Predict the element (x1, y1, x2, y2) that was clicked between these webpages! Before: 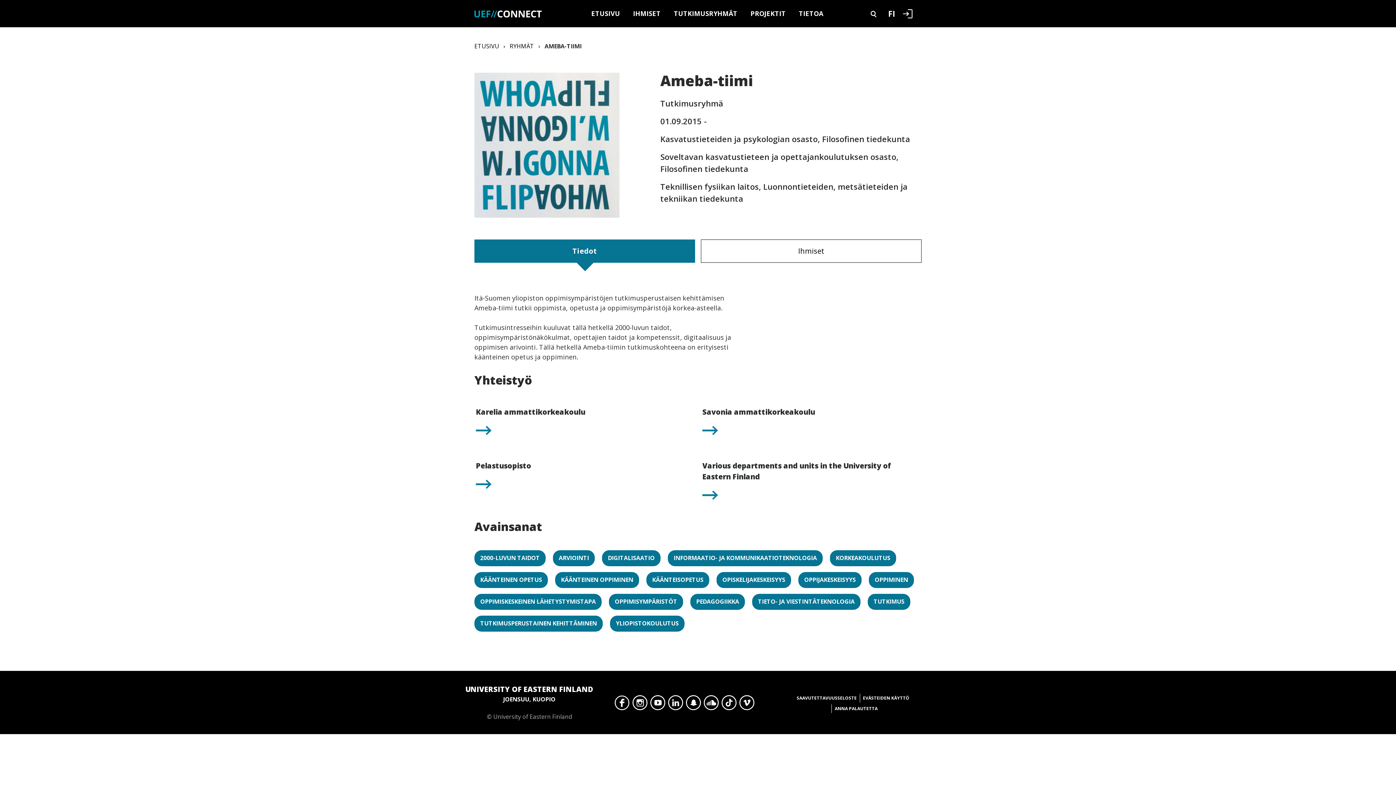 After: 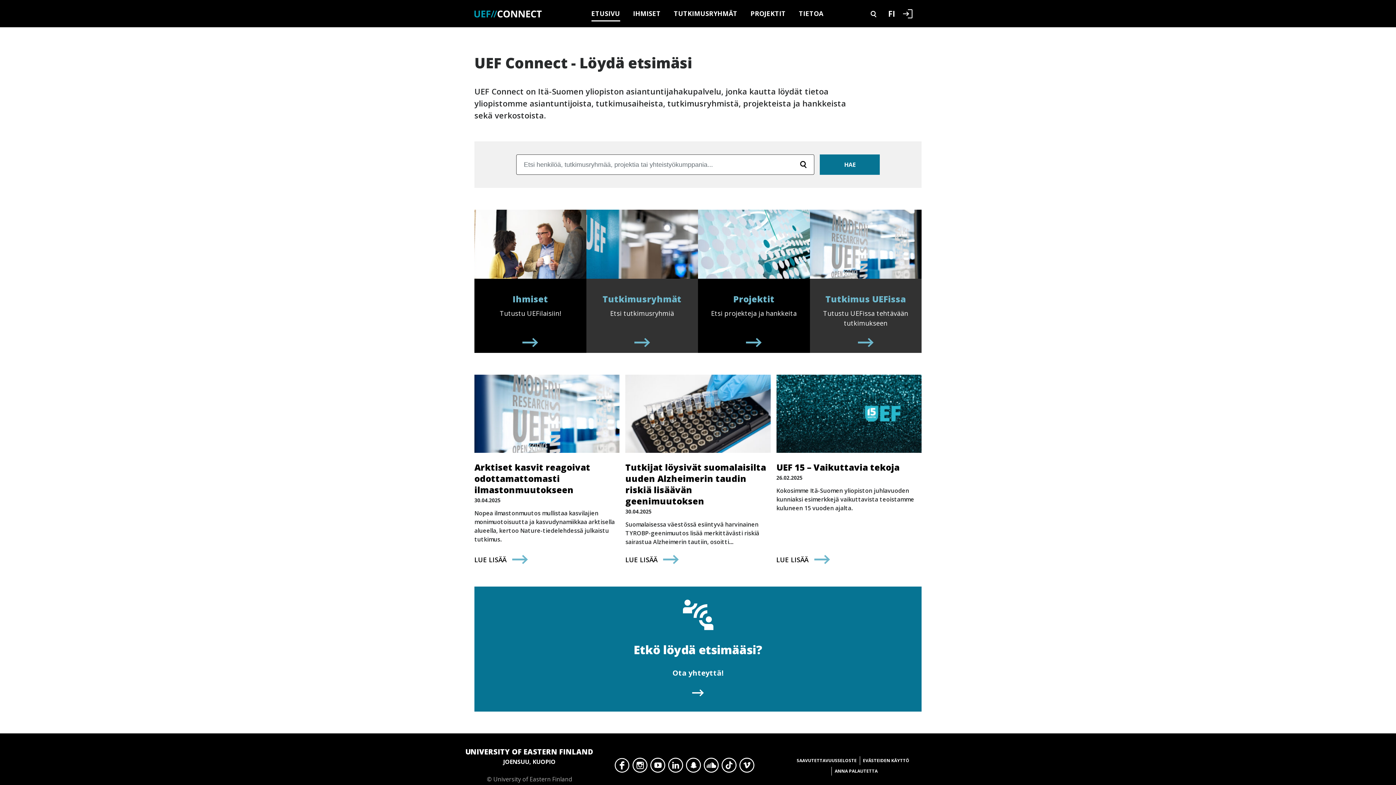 Action: label: ETUSIVU bbox: (591, 8, 620, 21)